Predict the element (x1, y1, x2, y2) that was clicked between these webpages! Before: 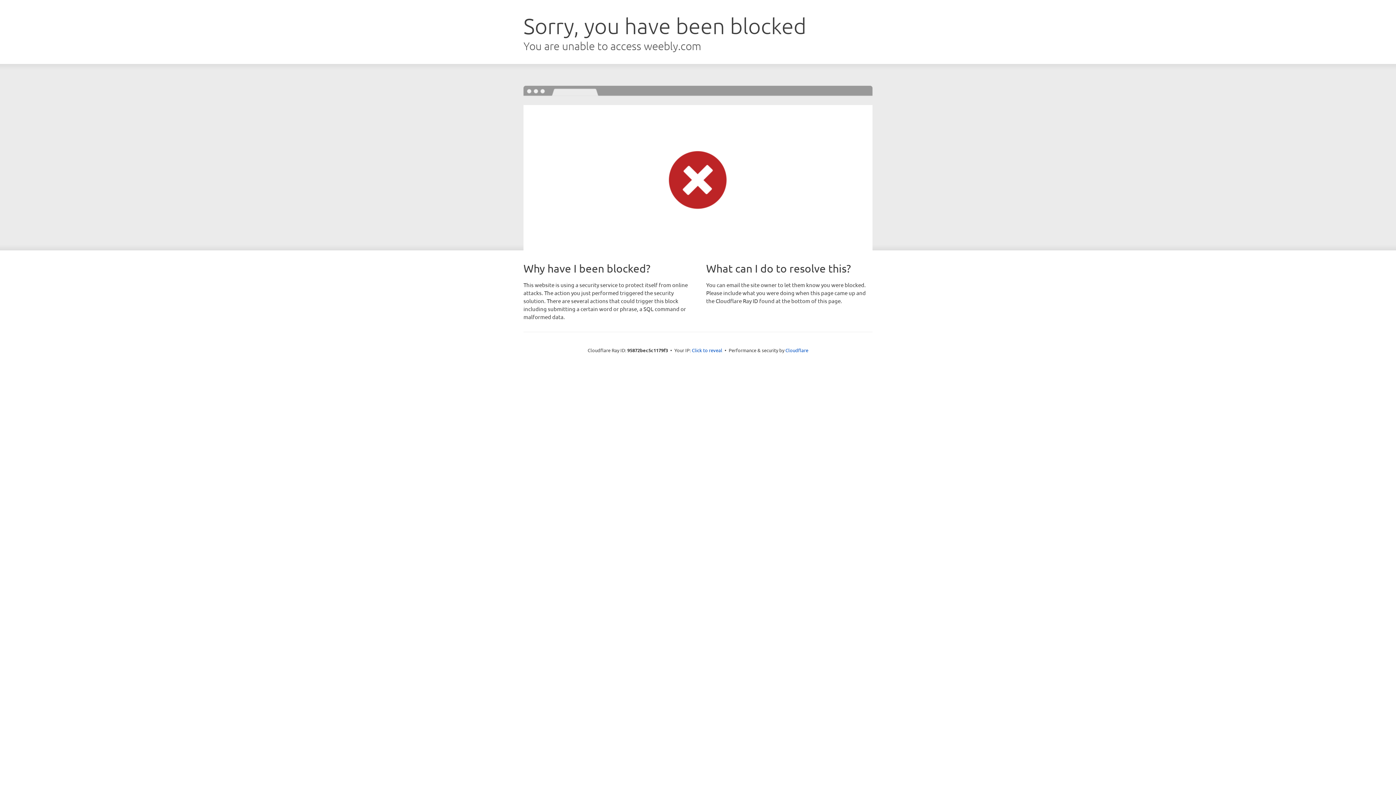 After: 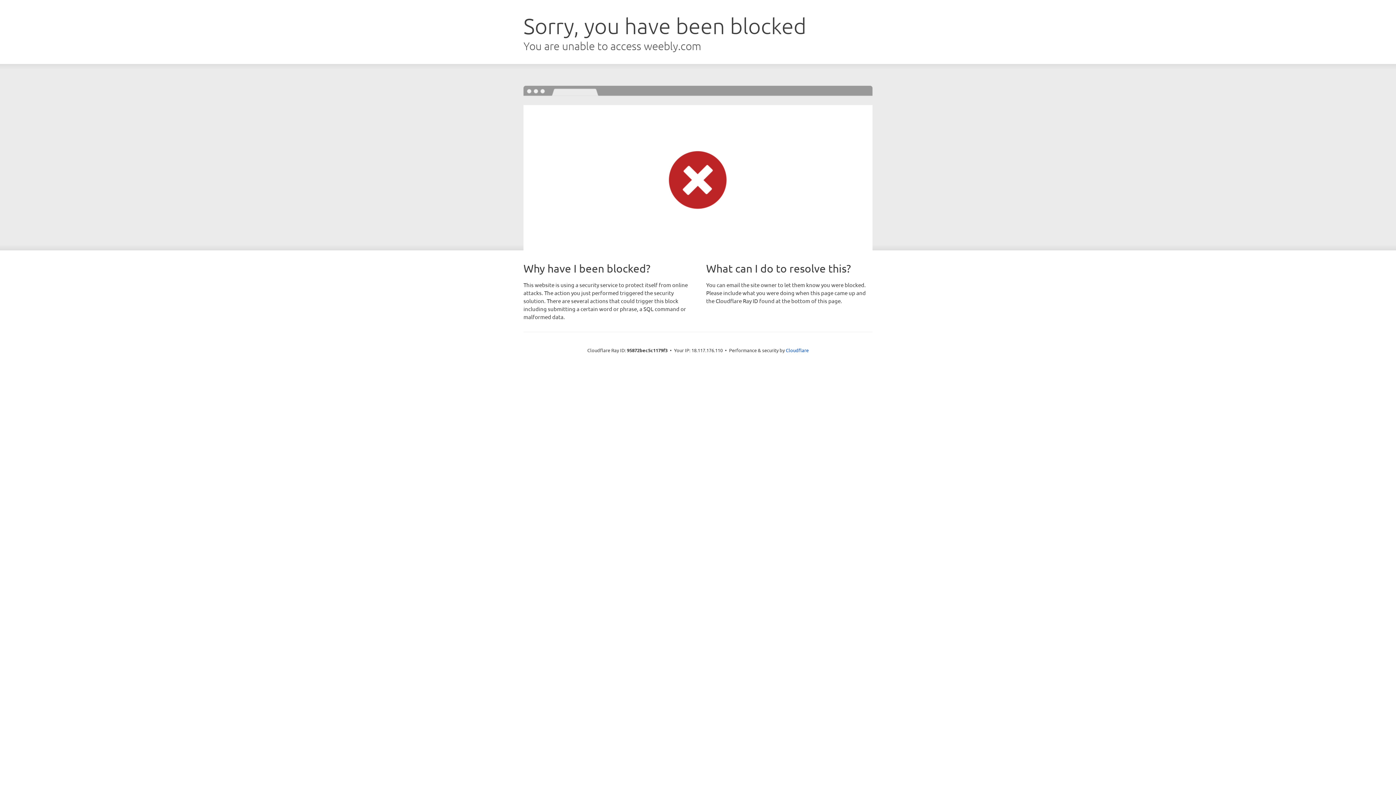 Action: label: Click to reveal bbox: (692, 346, 722, 353)